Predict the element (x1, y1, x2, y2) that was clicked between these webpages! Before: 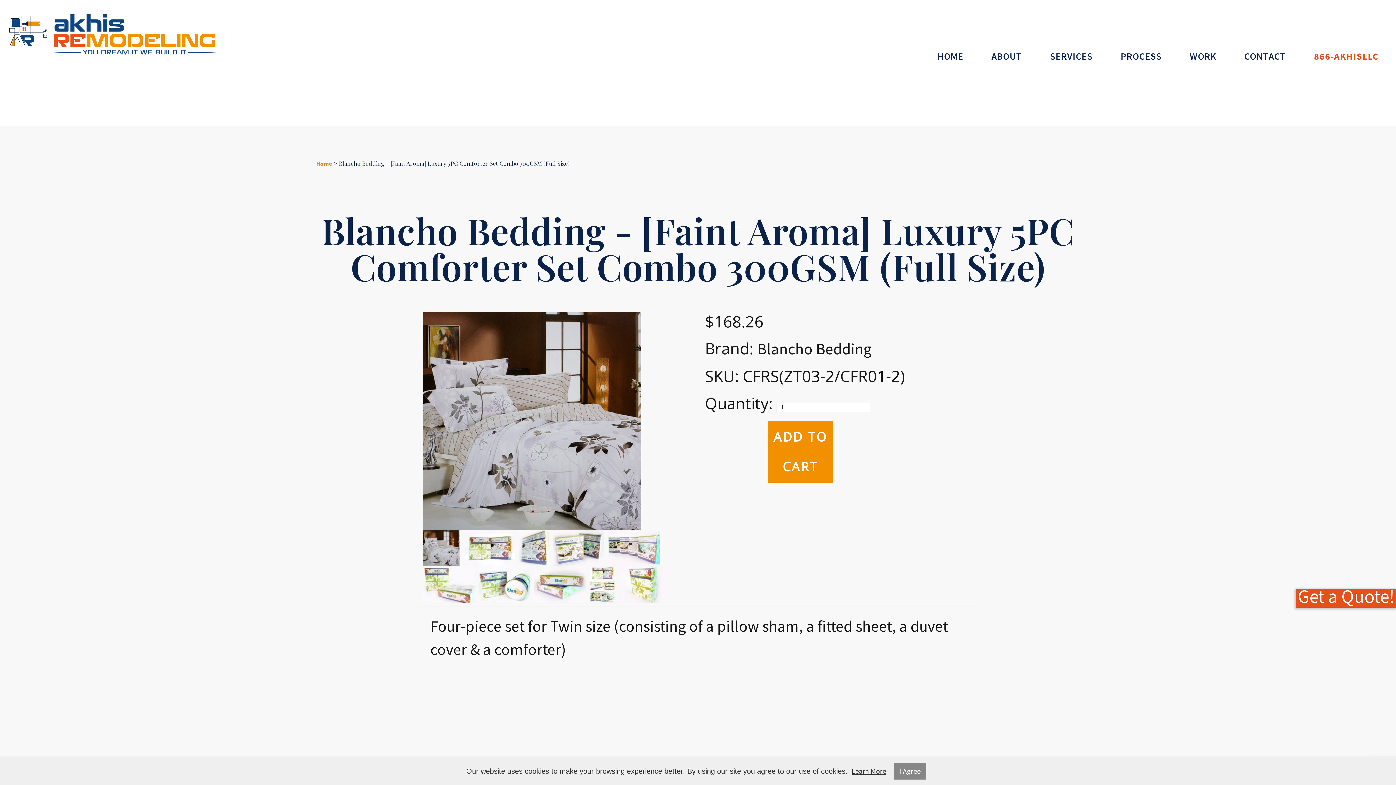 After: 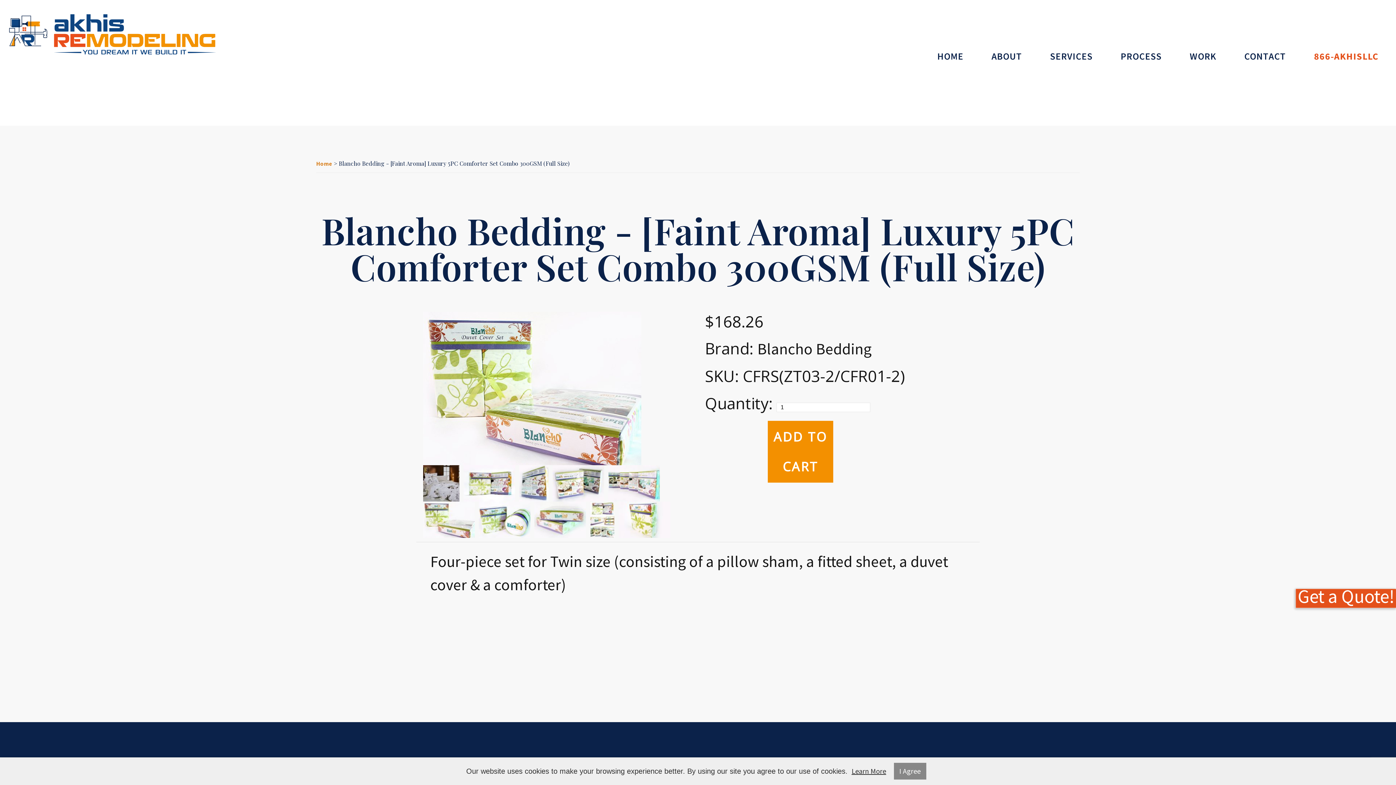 Action: bbox: (423, 566, 475, 602)